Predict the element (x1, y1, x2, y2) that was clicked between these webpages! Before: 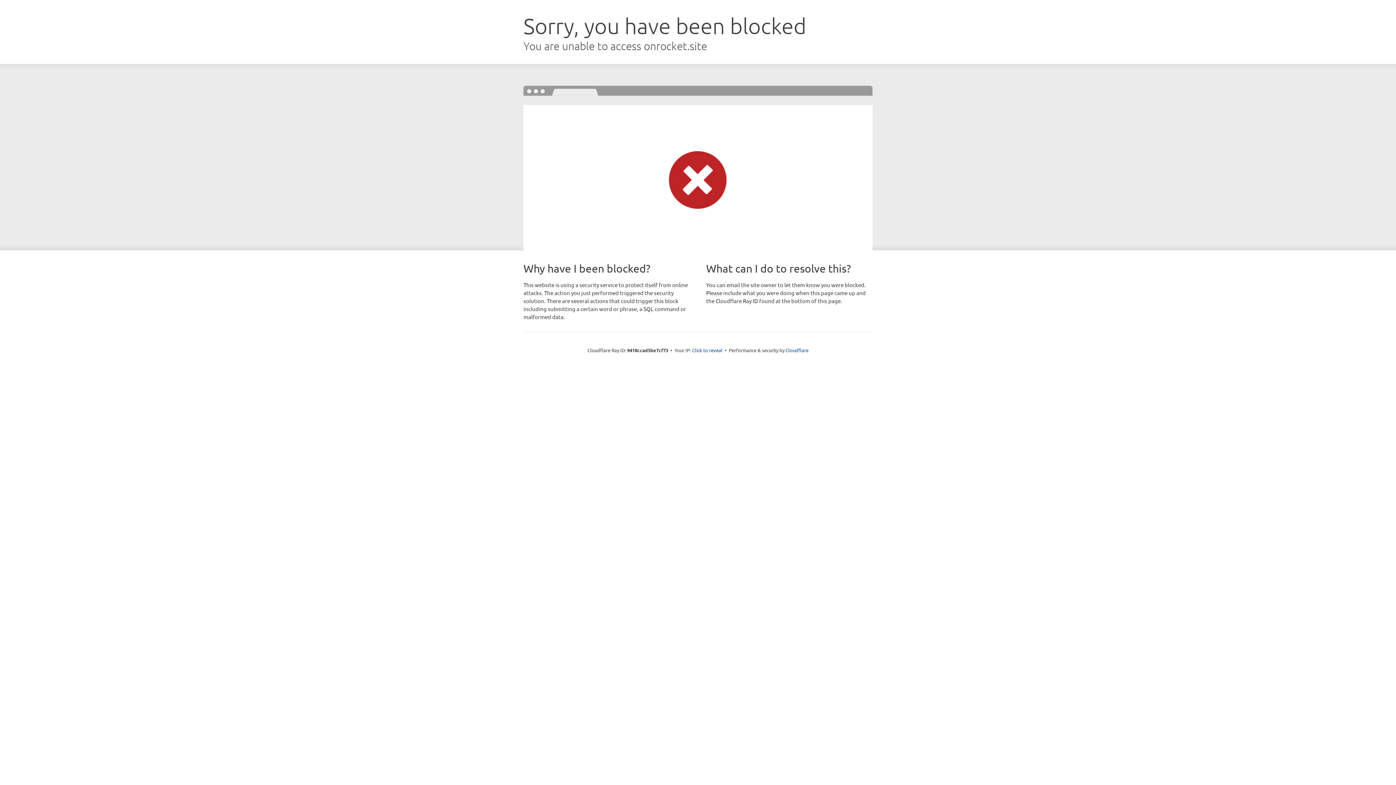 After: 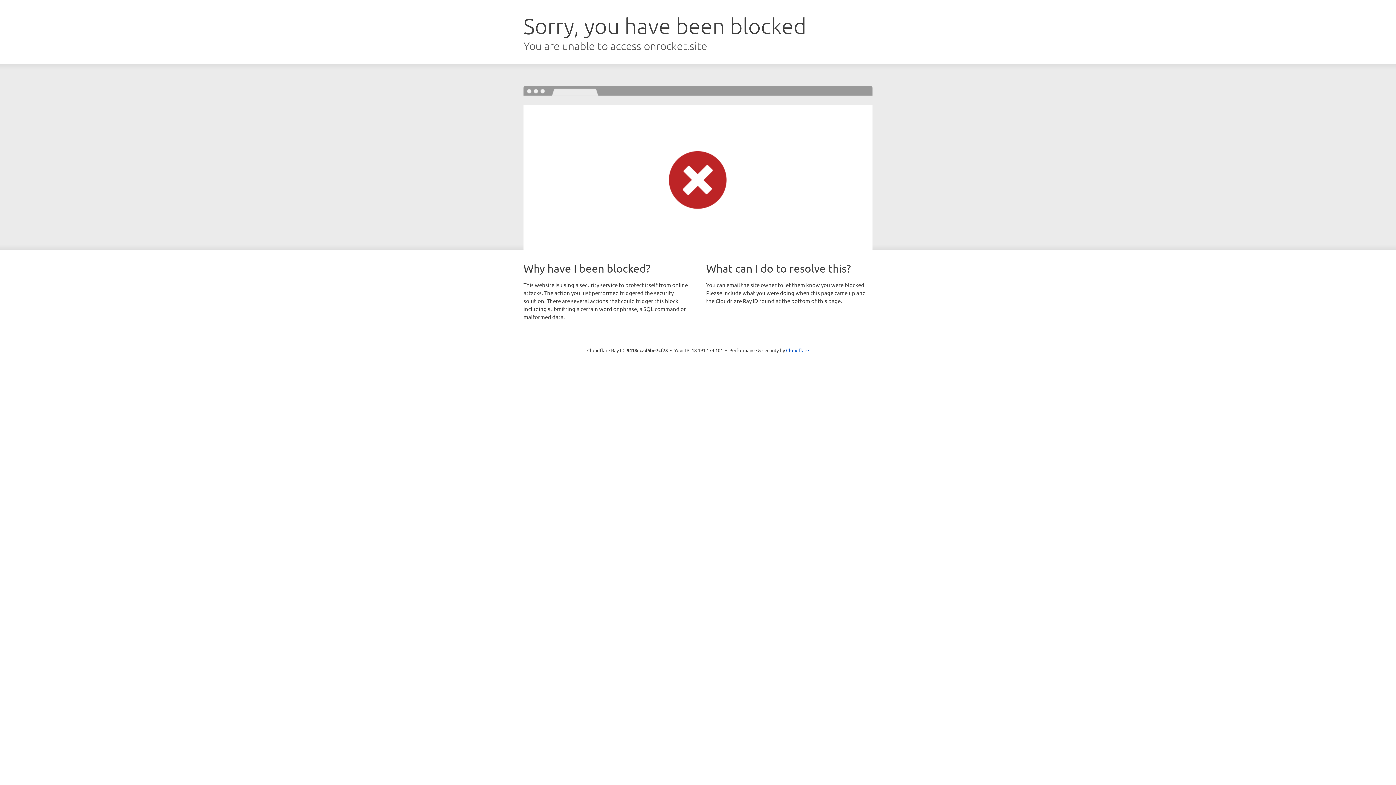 Action: bbox: (692, 346, 722, 353) label: Click to reveal